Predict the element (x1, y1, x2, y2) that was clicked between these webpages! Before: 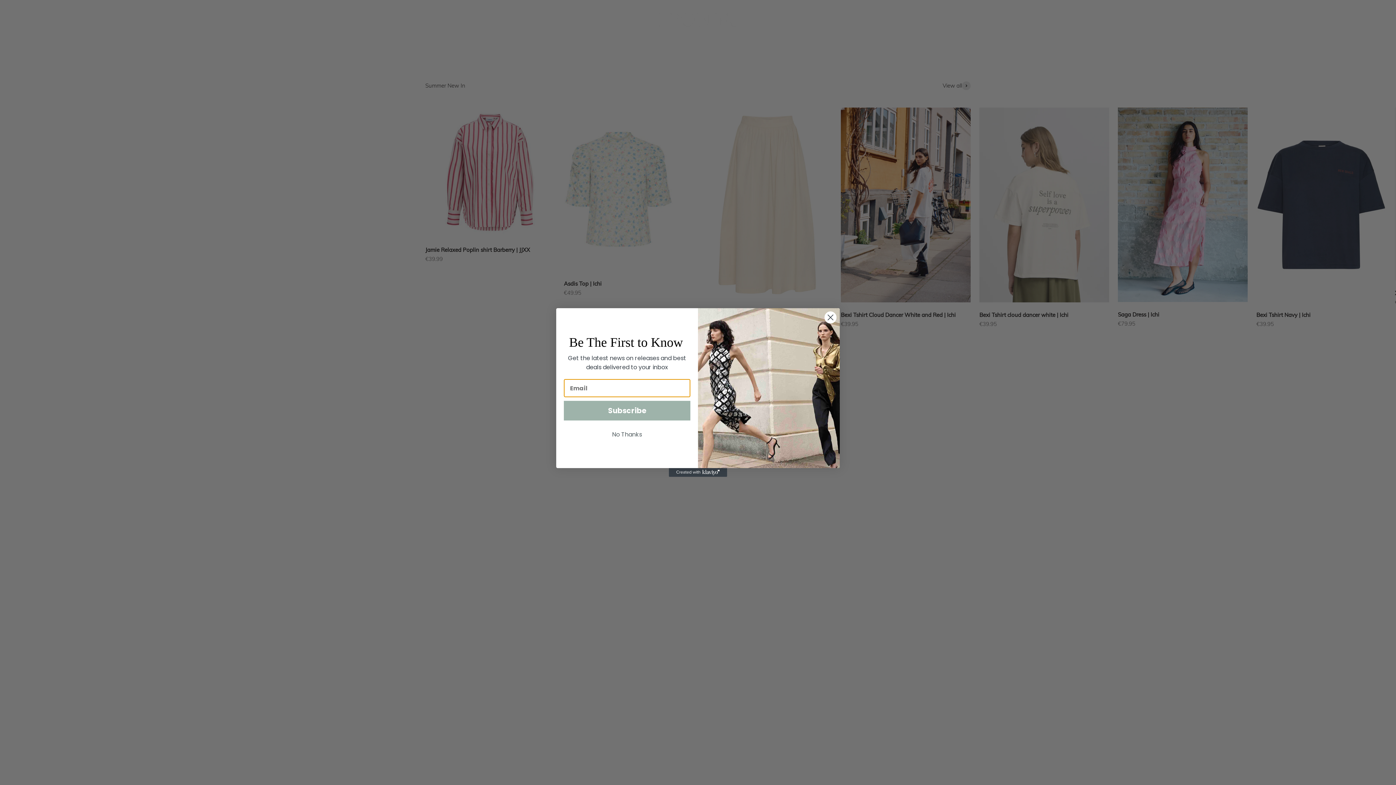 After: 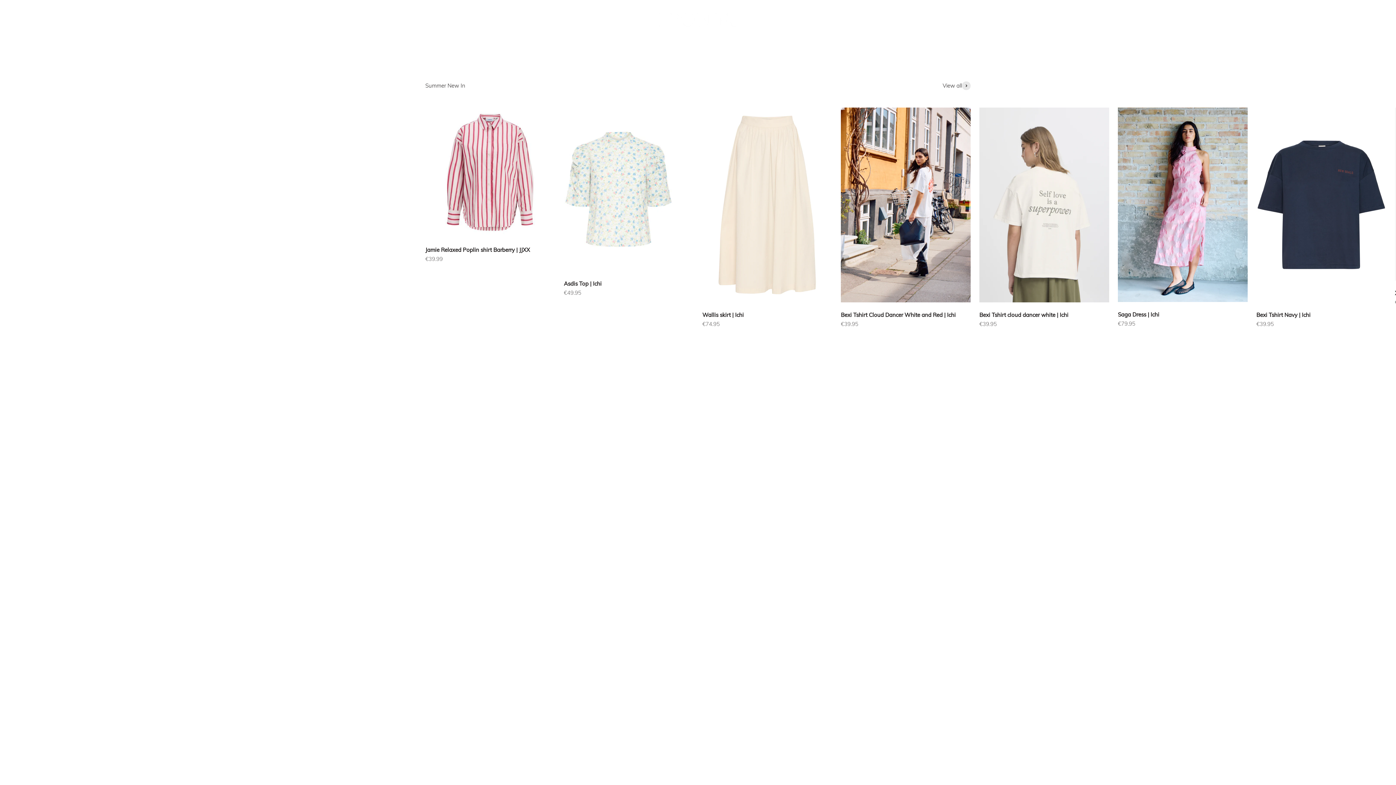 Action: bbox: (564, 428, 690, 441) label: No Thanks